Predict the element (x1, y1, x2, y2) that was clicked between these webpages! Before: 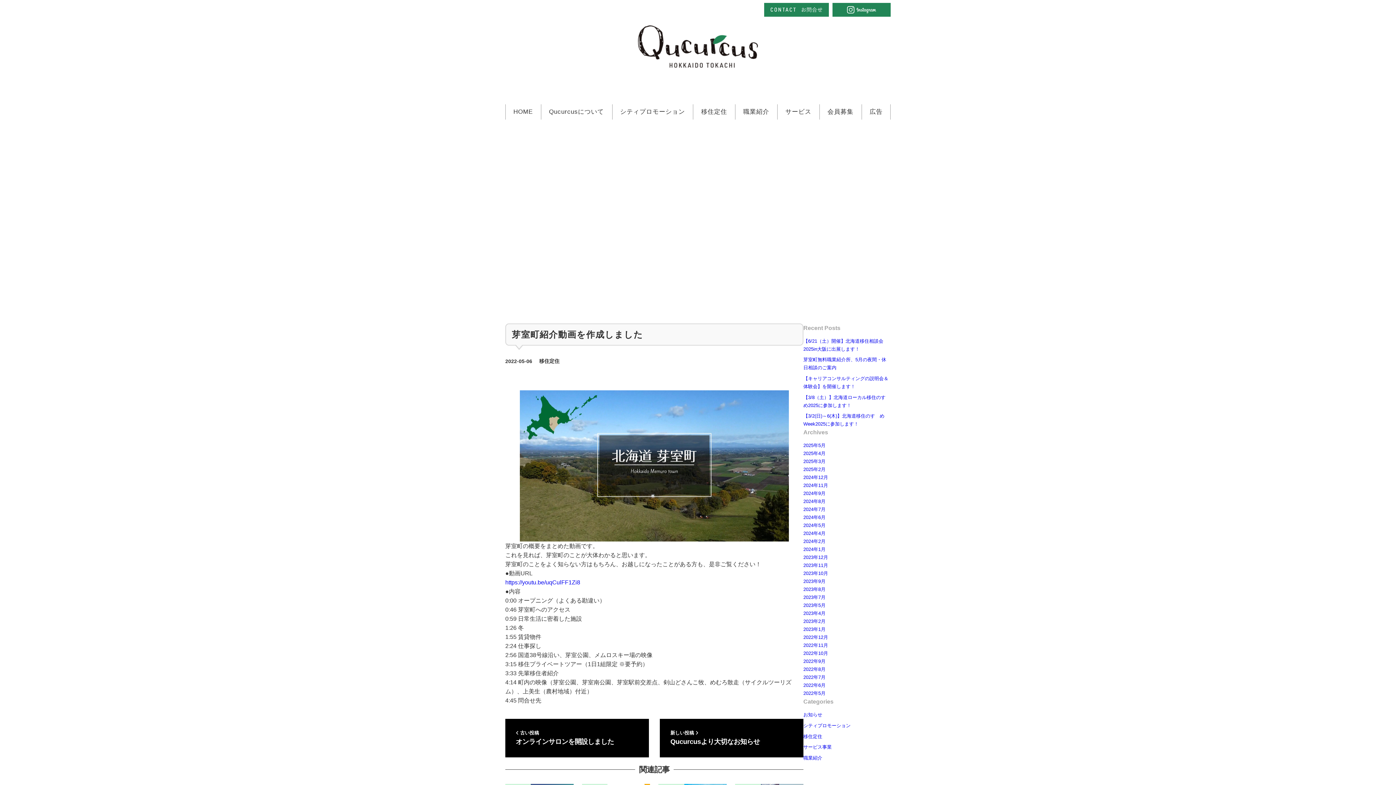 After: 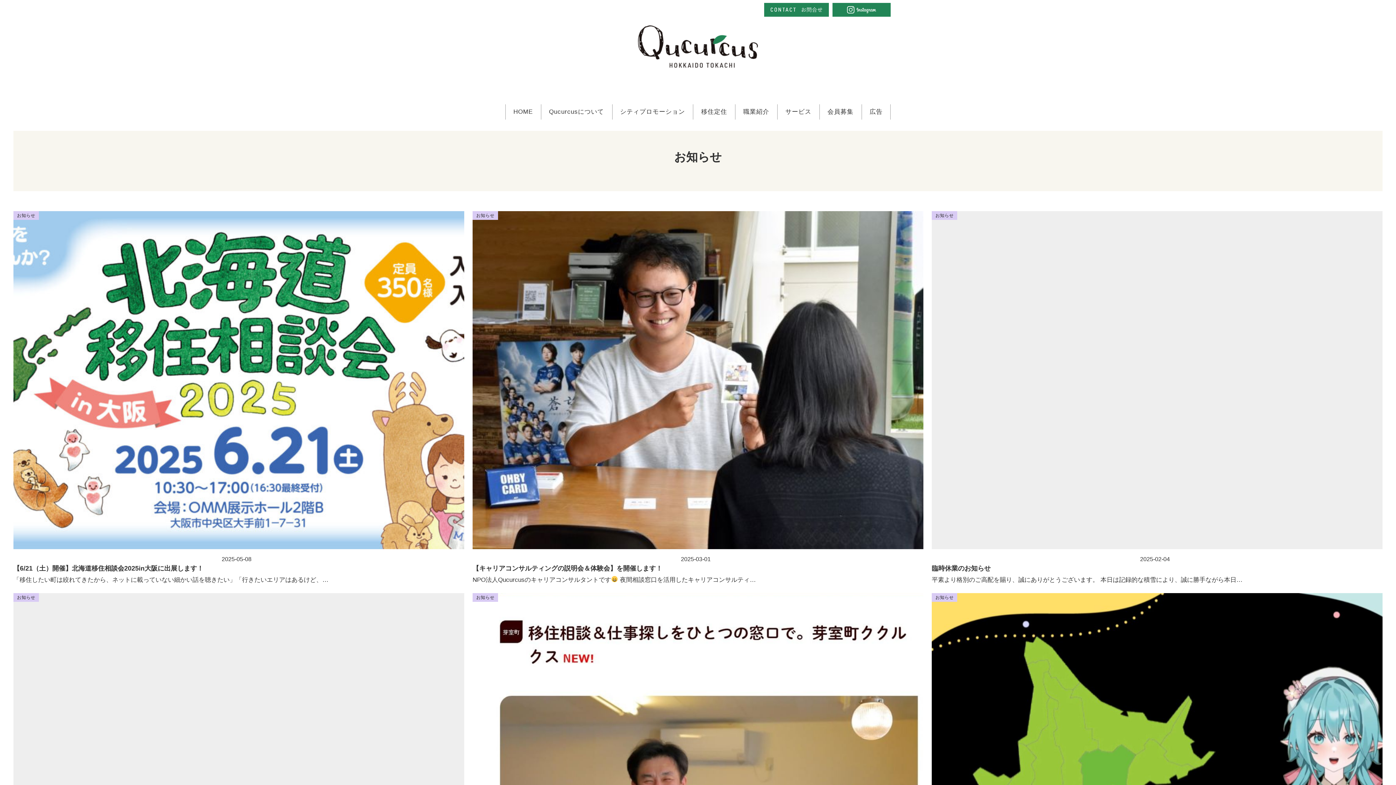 Action: bbox: (803, 712, 822, 717) label: お知らせ